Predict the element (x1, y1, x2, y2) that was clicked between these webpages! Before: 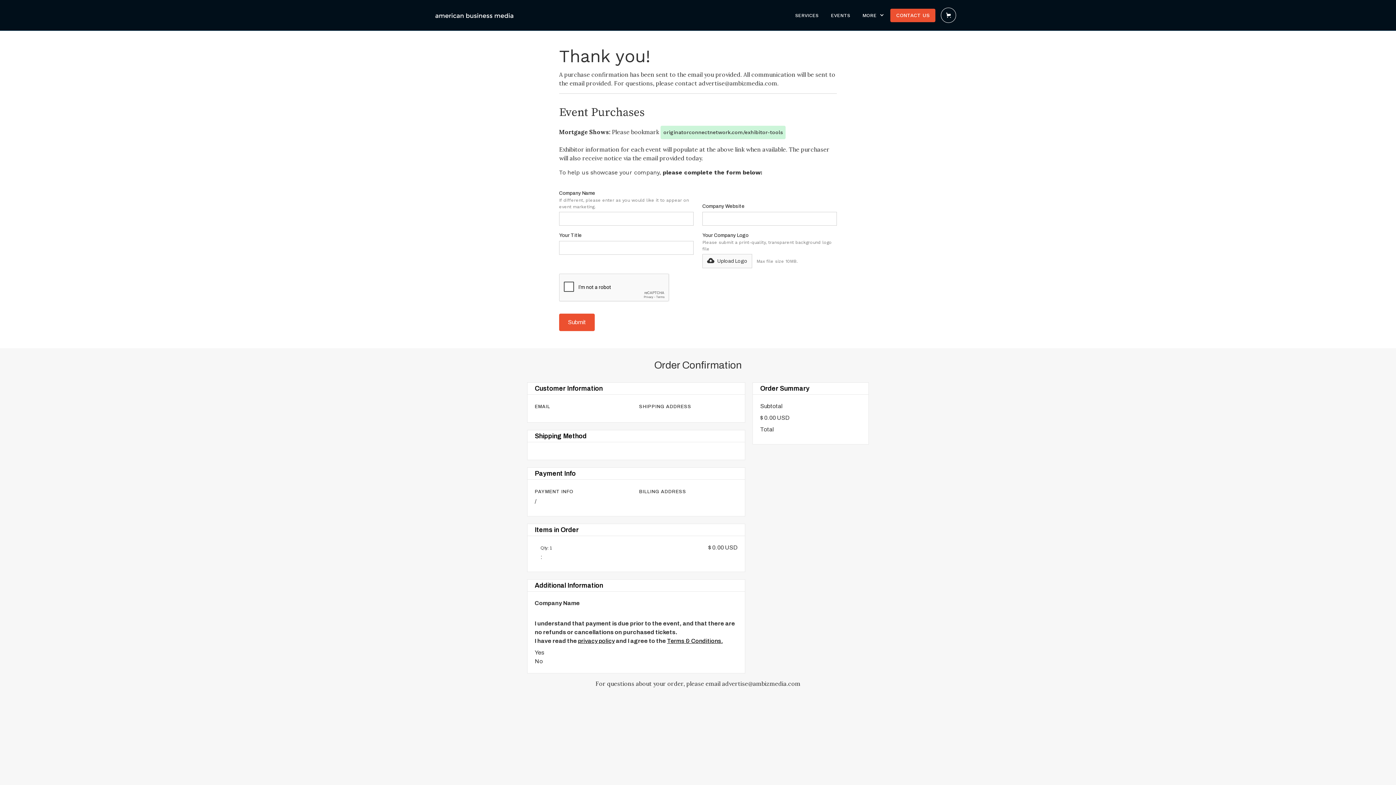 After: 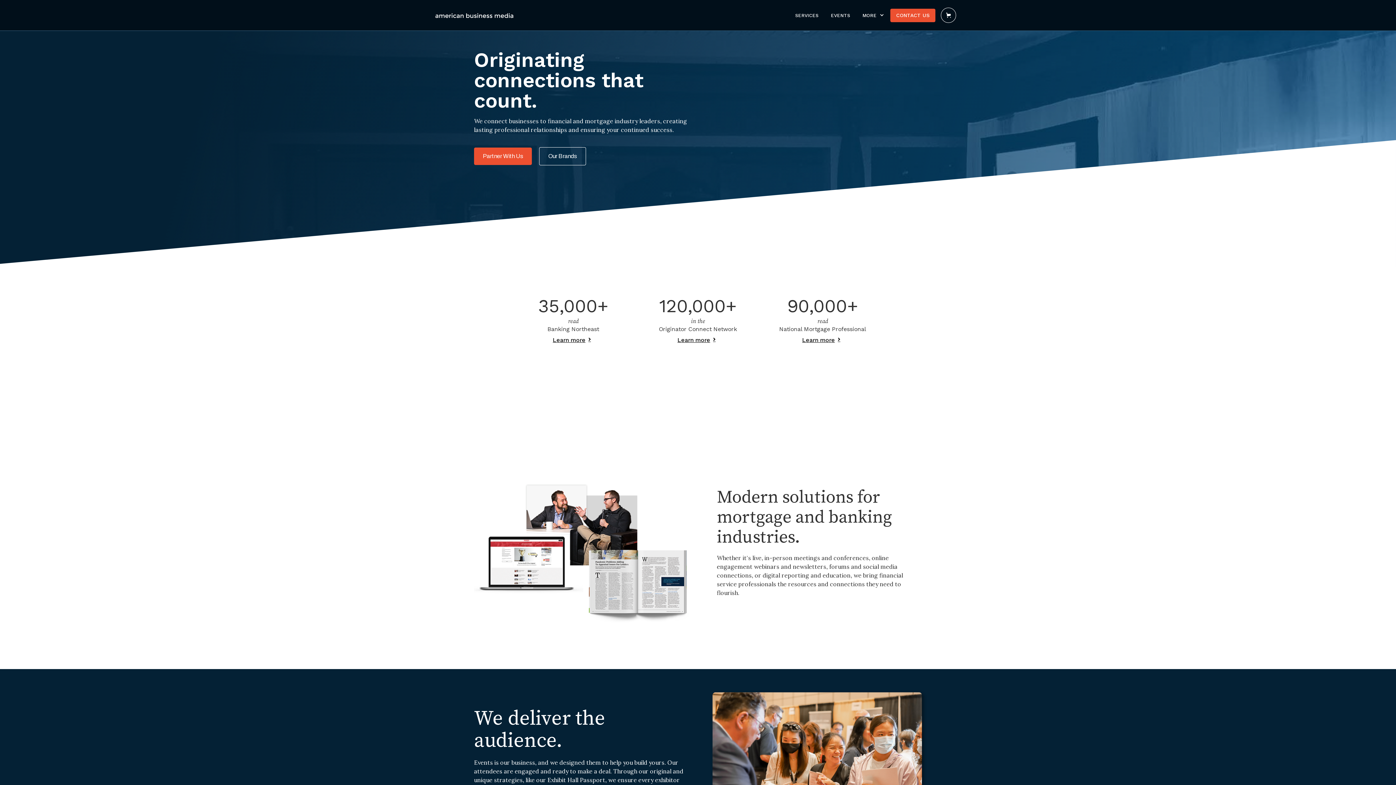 Action: bbox: (434, 9, 514, 21)